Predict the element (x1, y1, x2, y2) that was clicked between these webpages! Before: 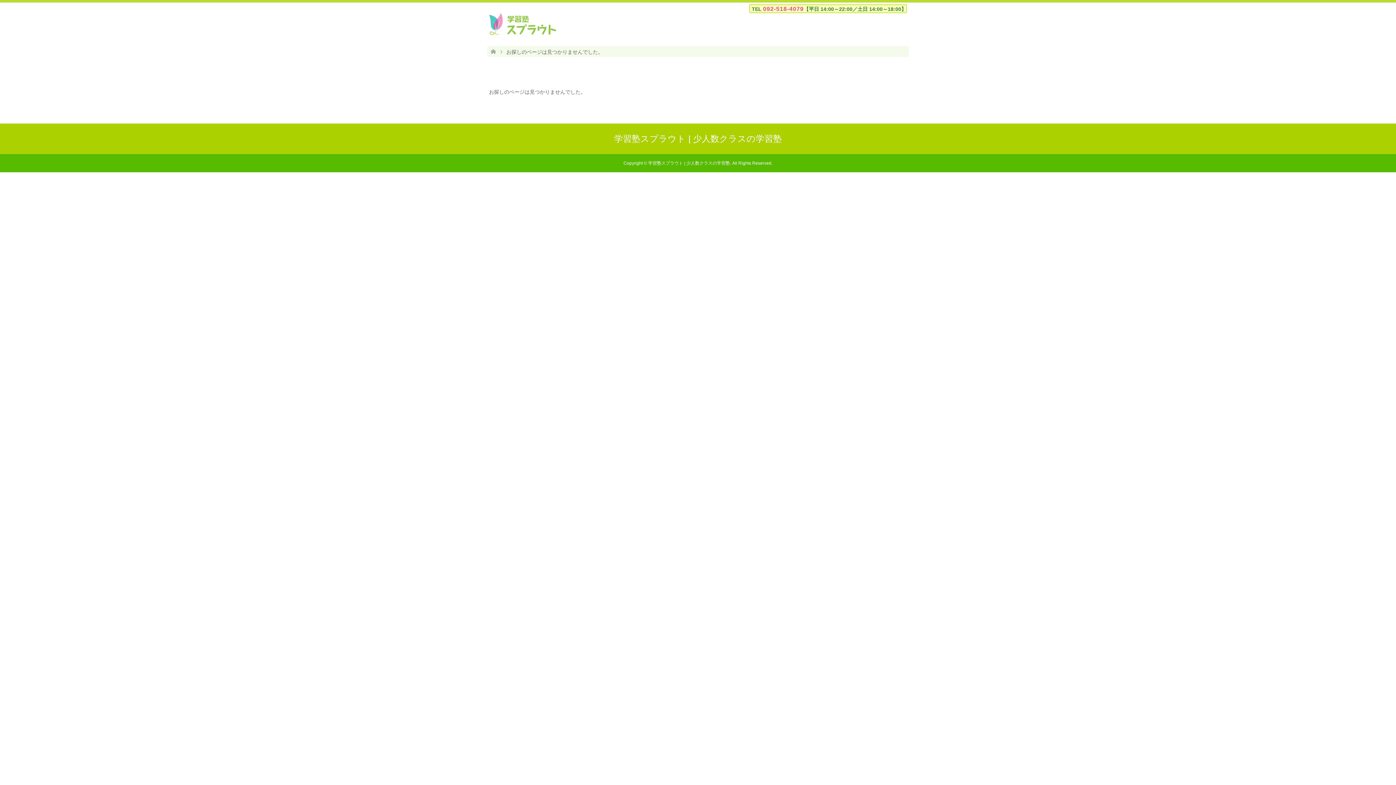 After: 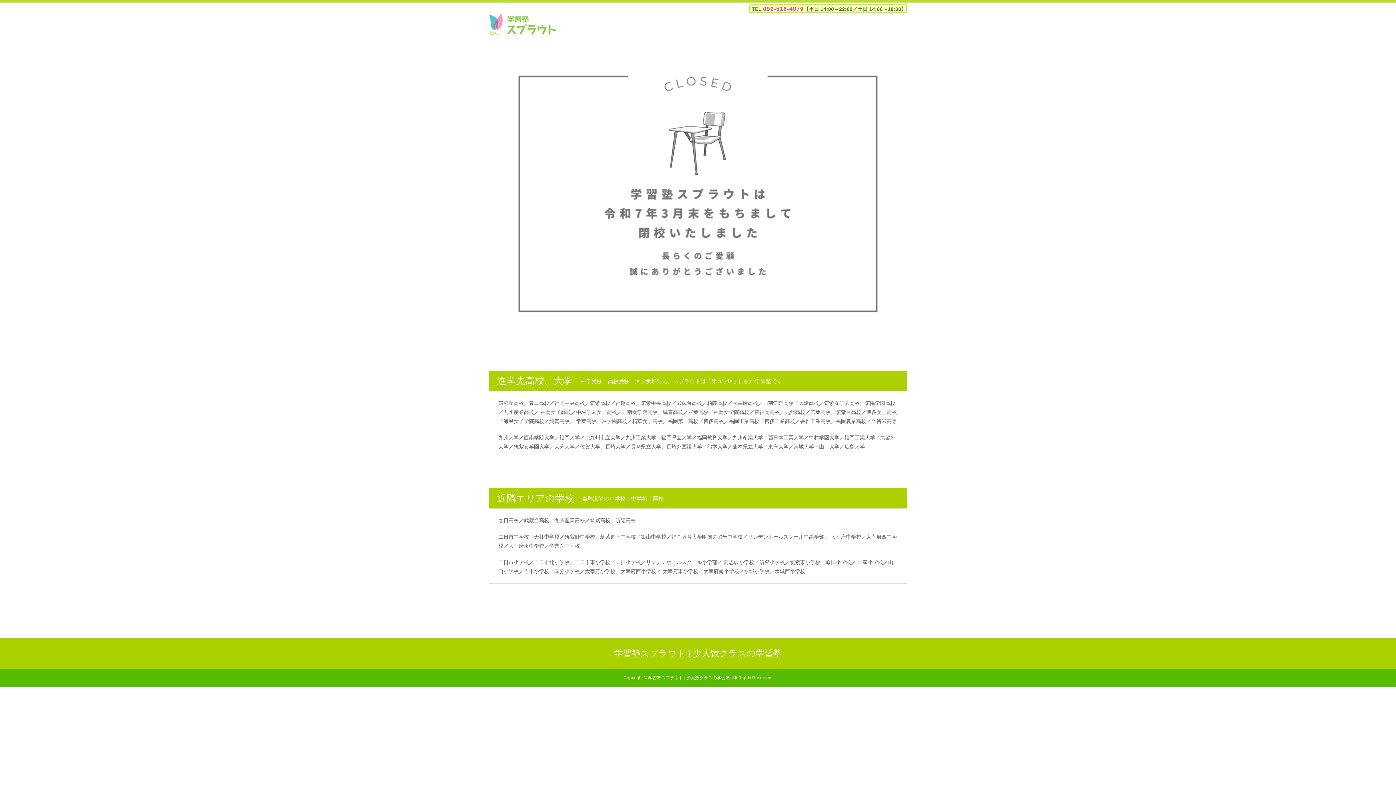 Action: bbox: (489, 12, 556, 35)